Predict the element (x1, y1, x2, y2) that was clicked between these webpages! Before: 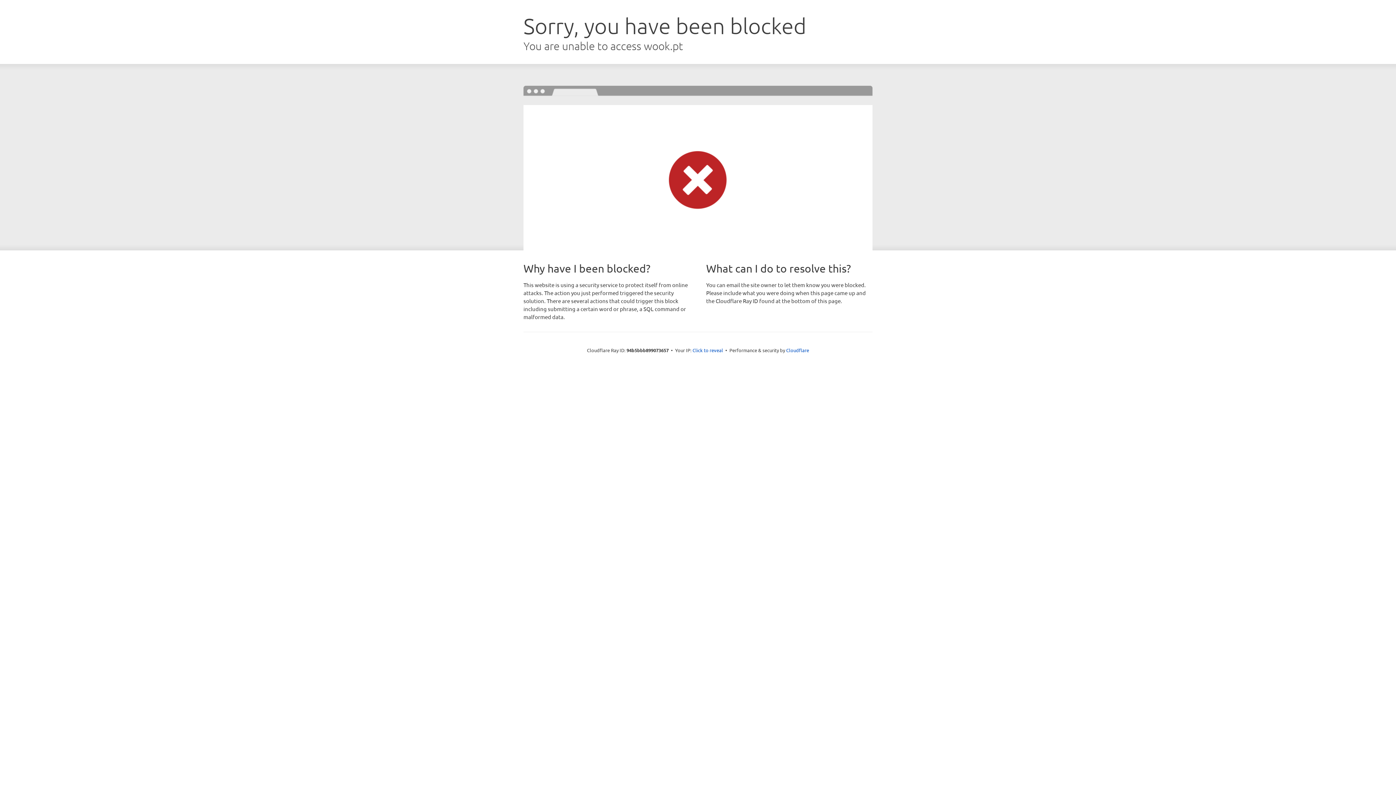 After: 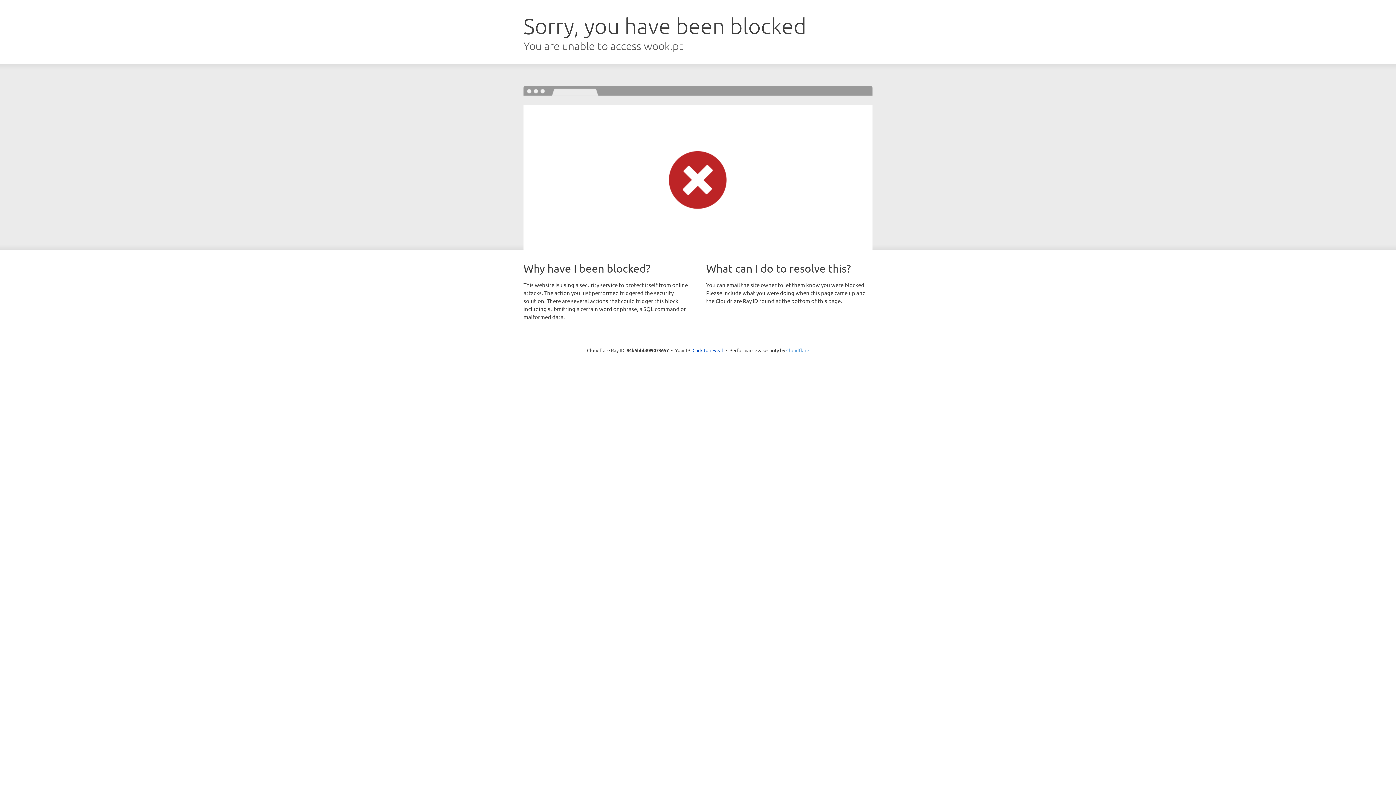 Action: label: Cloudflare bbox: (786, 347, 809, 353)